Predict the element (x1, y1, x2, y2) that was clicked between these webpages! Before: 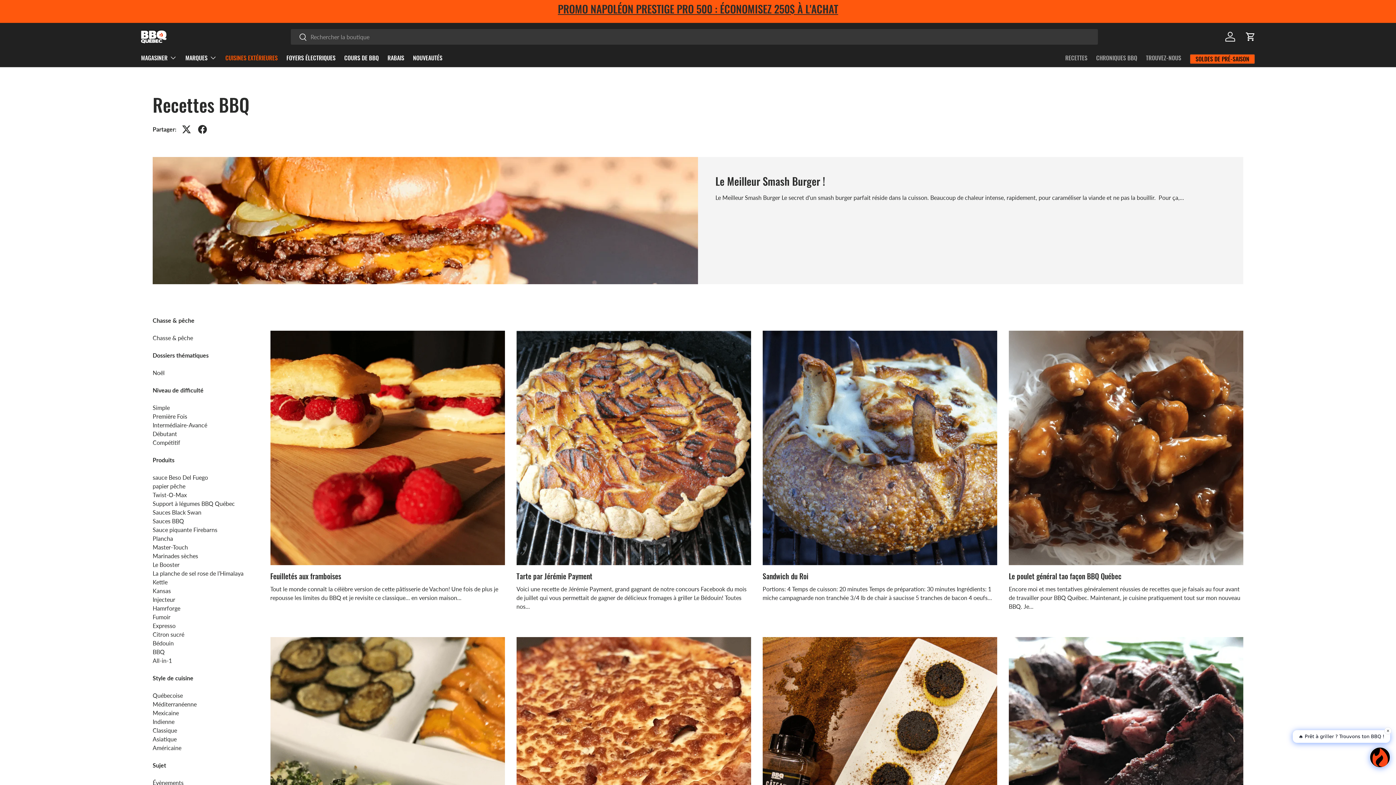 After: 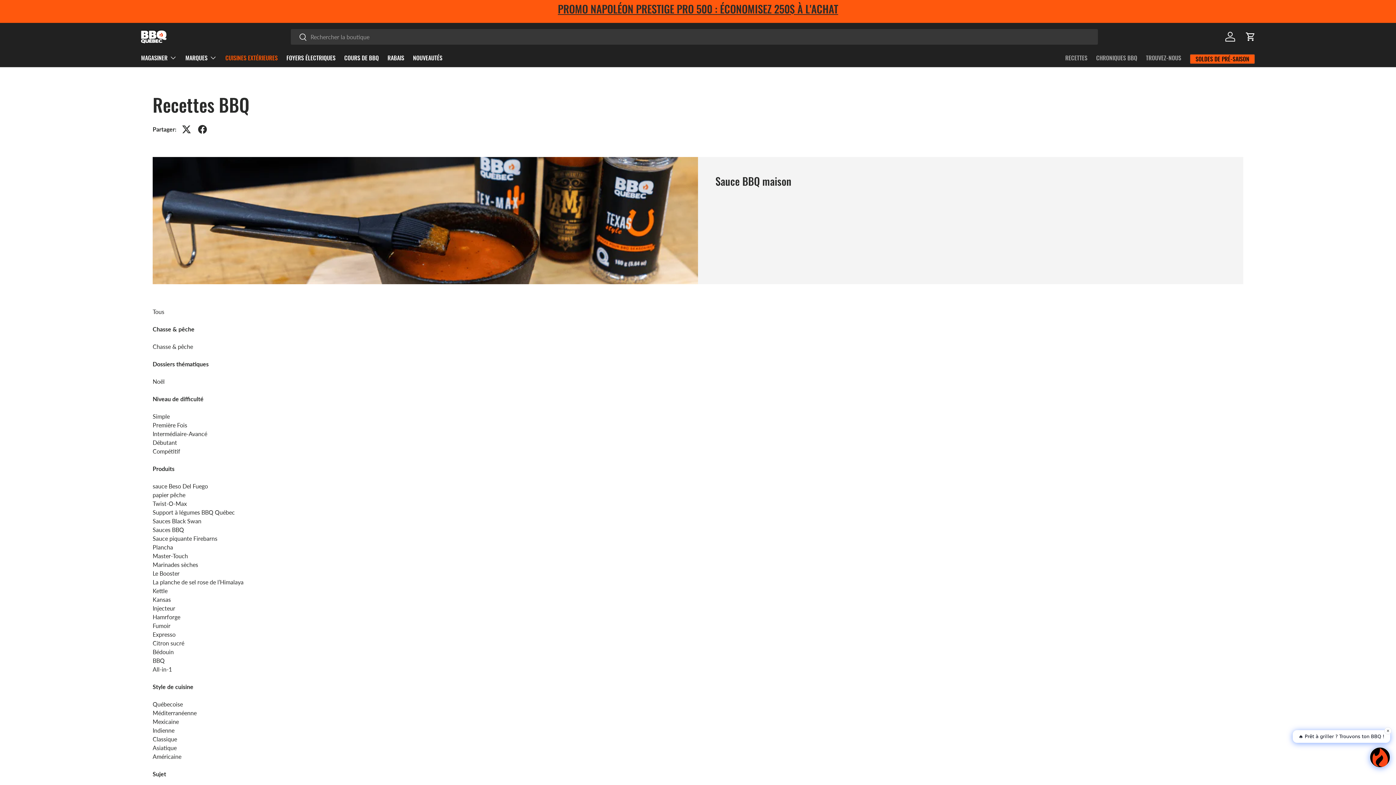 Action: bbox: (152, 517, 184, 524) label: Sauces BBQ